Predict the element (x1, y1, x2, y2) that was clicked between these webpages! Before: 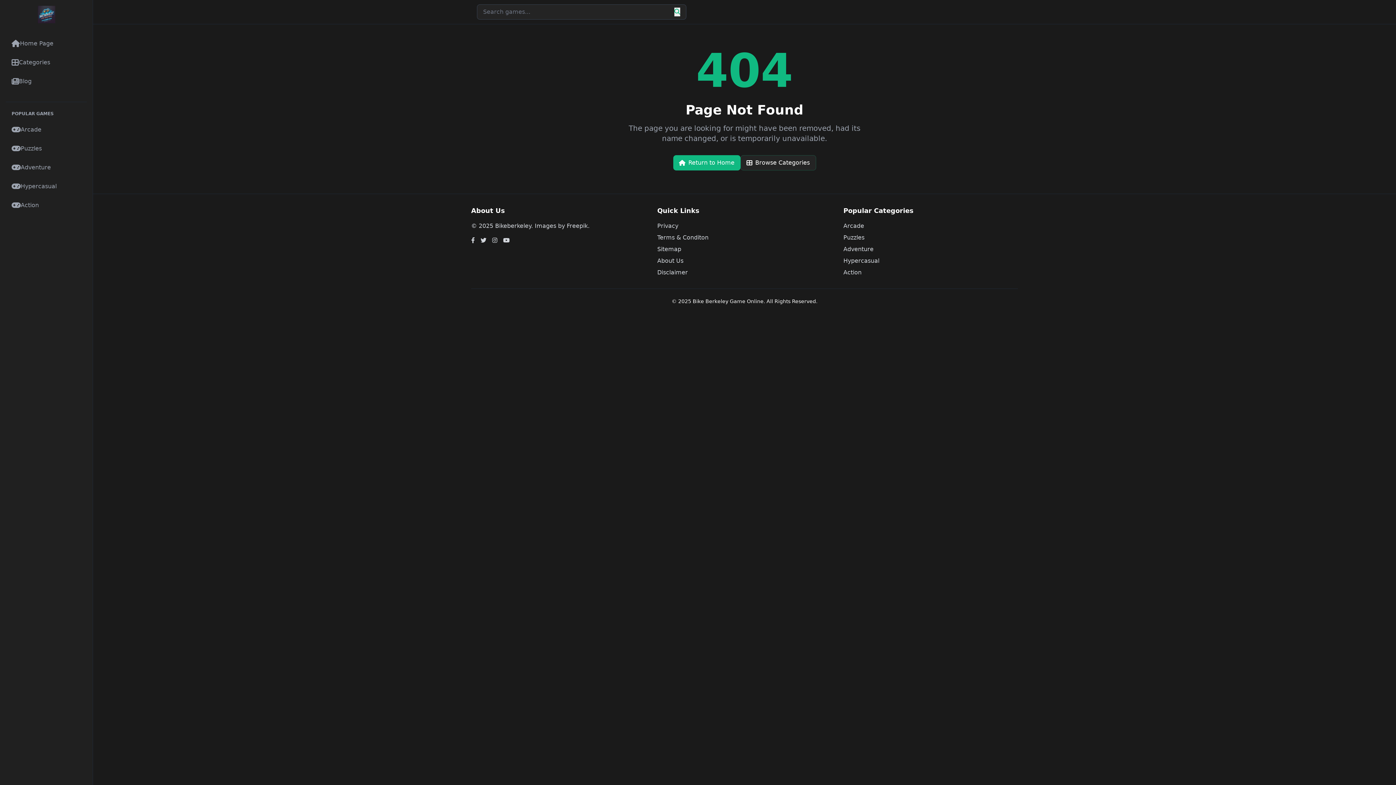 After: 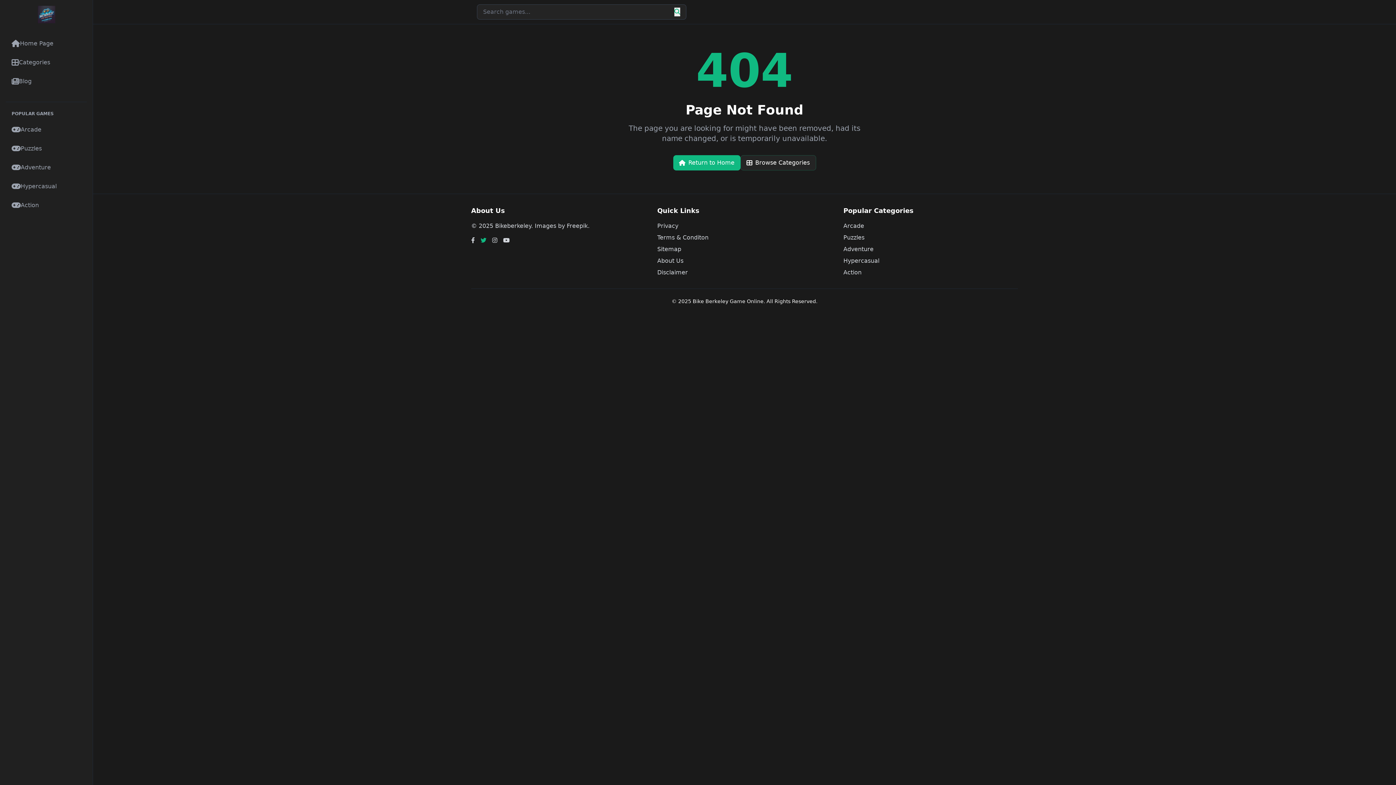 Action: bbox: (480, 236, 486, 245)